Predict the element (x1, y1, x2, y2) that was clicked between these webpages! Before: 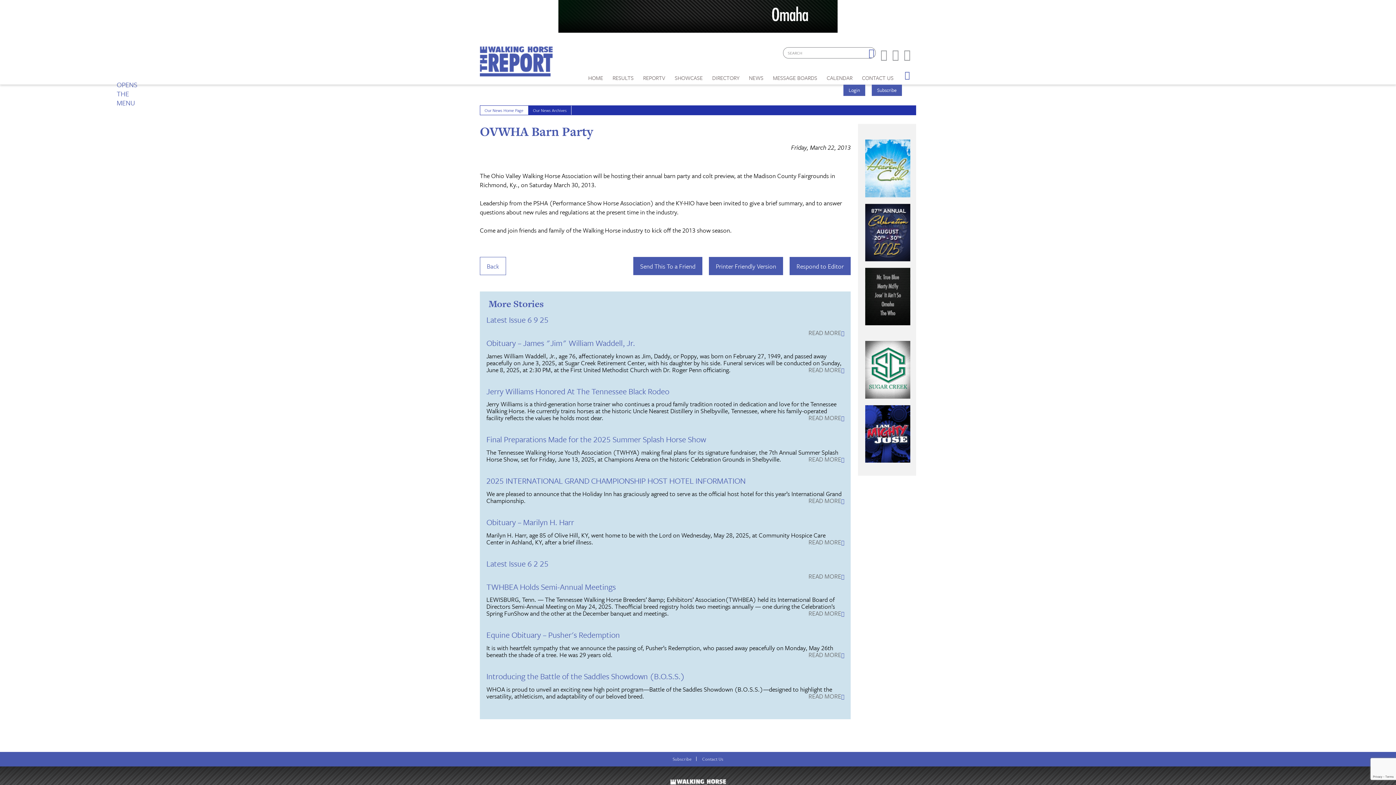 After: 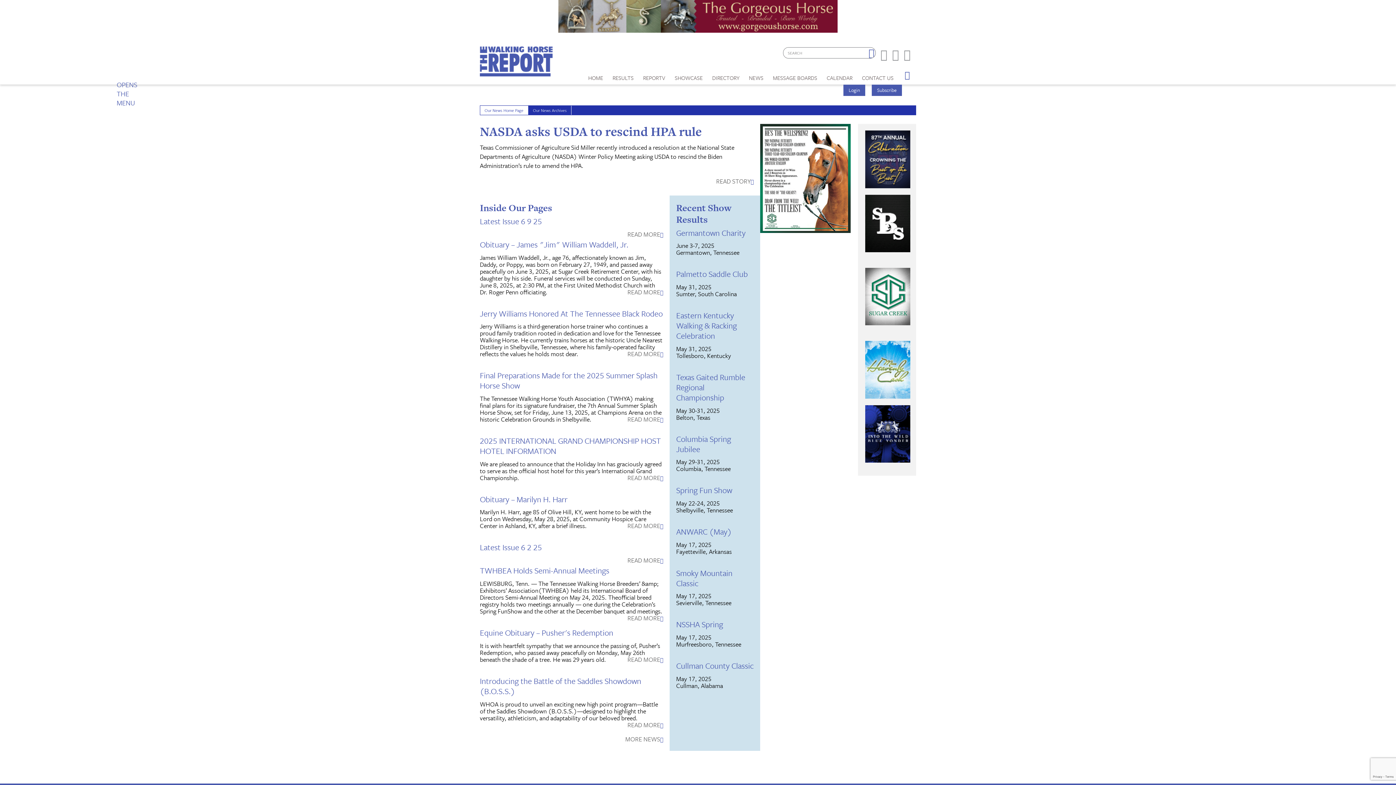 Action: bbox: (480, 257, 506, 275) label: Back